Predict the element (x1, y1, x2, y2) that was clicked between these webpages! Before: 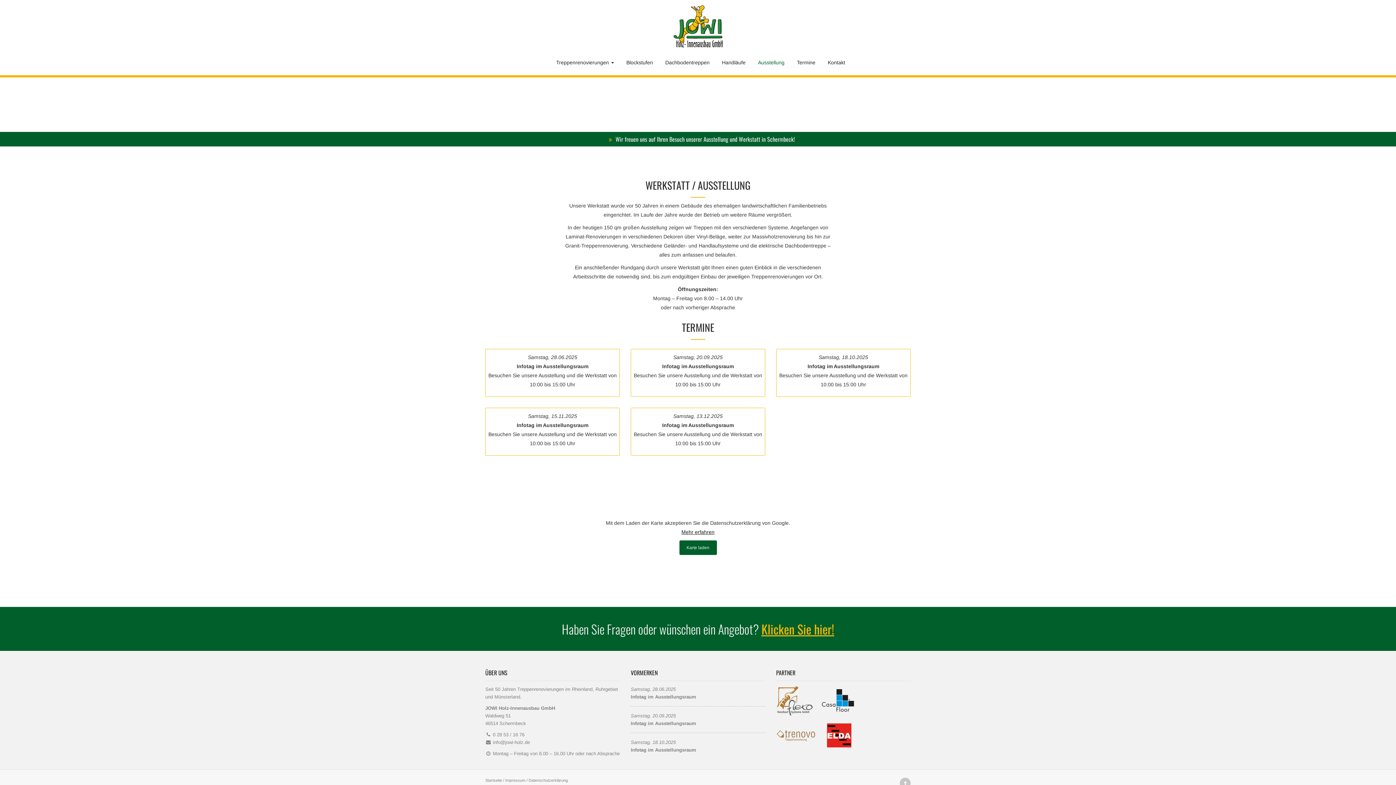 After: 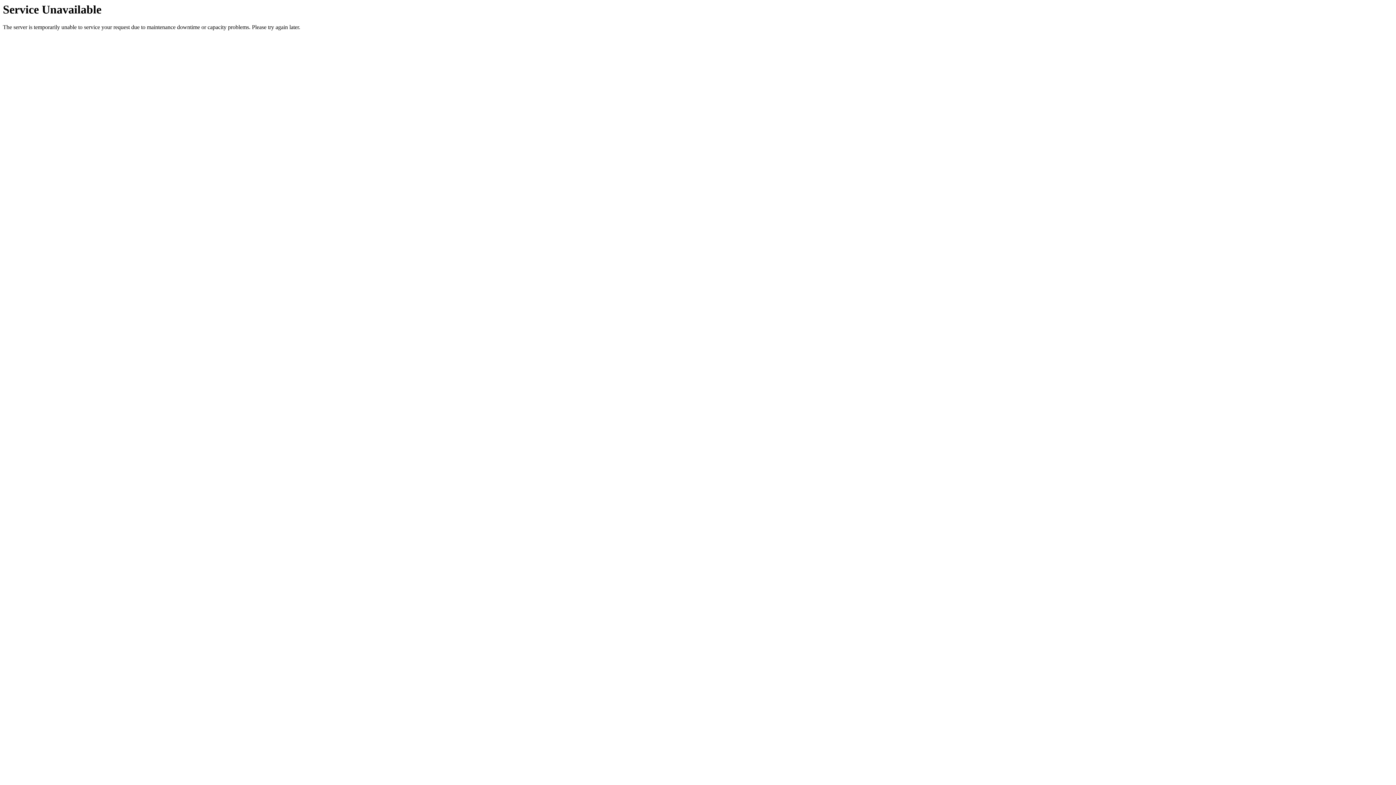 Action: bbox: (761, 619, 834, 638) label: Klicken Sie hier!